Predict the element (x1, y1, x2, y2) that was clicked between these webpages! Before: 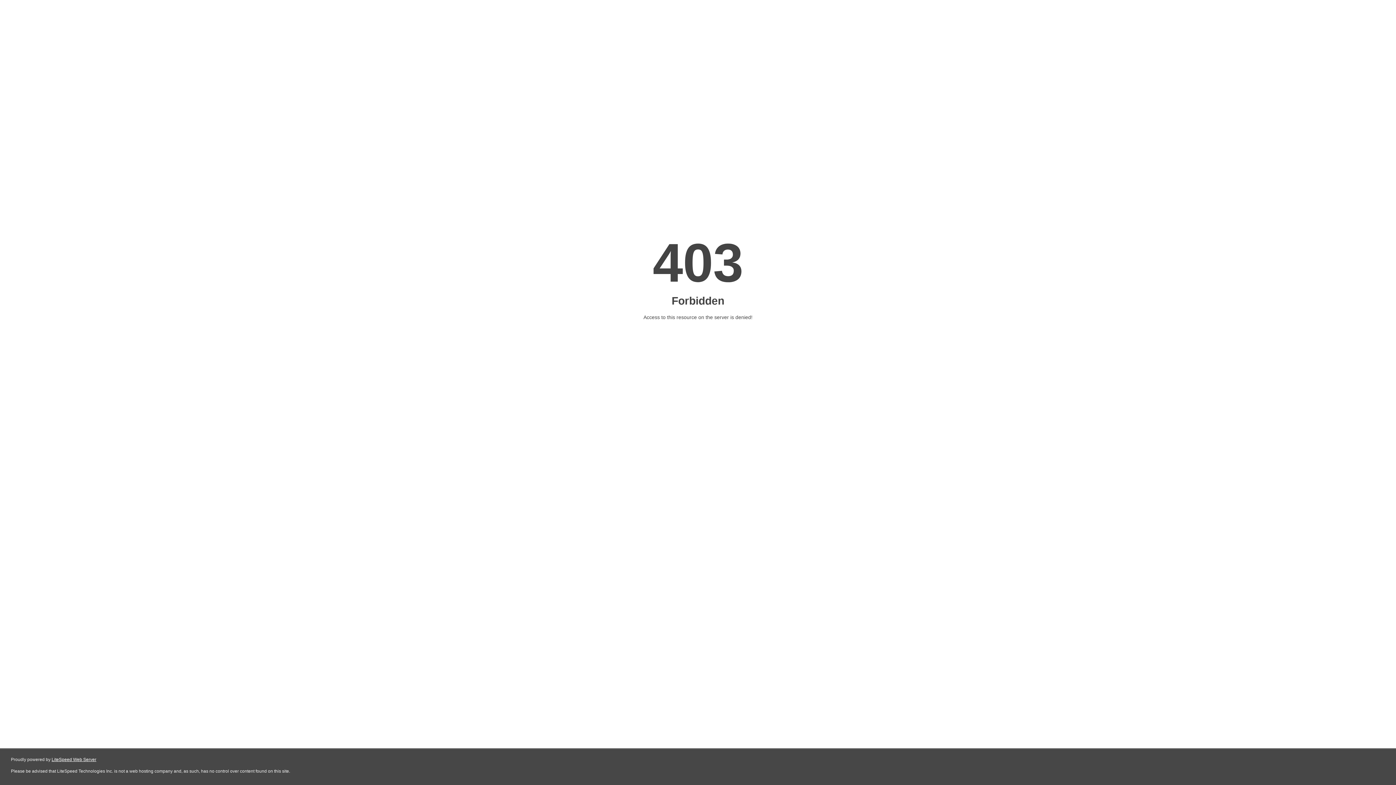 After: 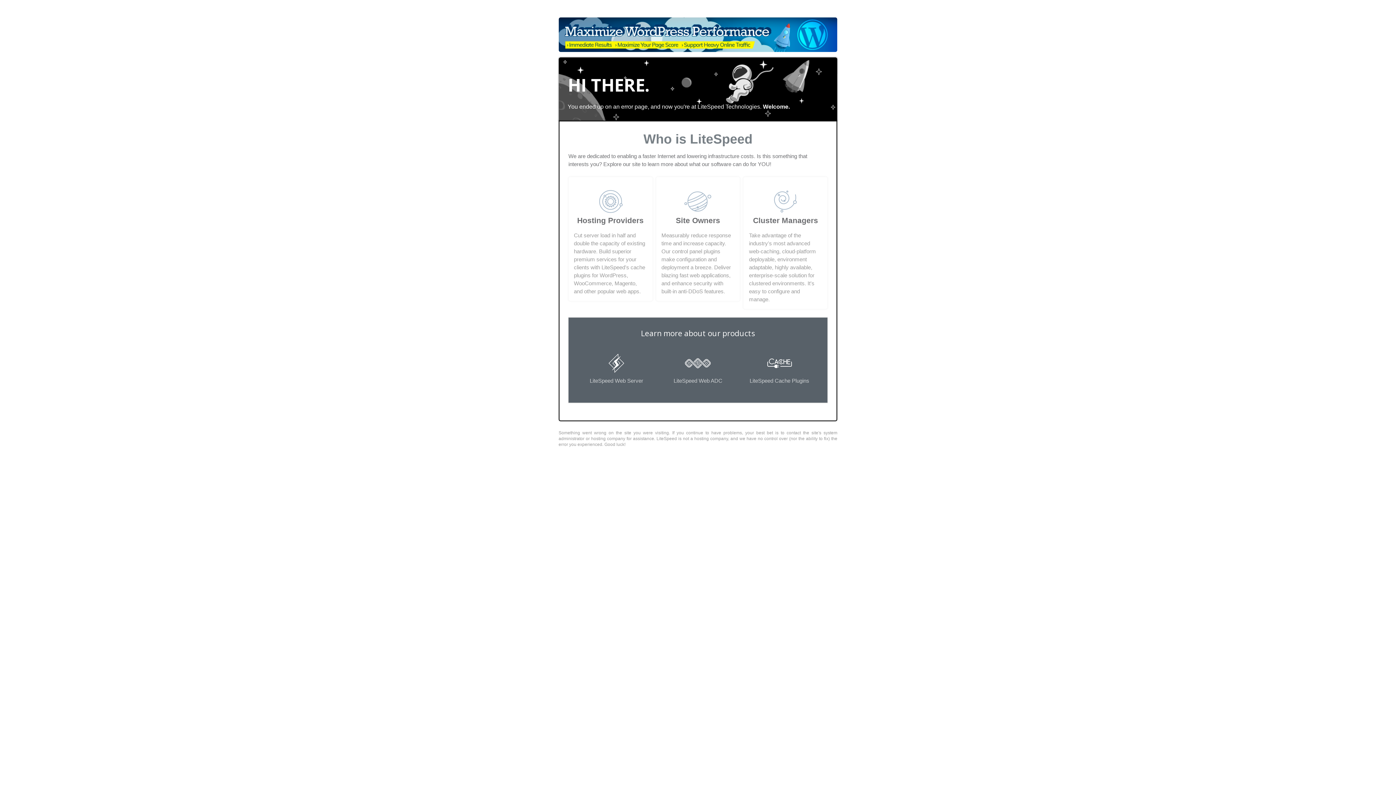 Action: label: LiteSpeed Web Server bbox: (51, 757, 96, 762)